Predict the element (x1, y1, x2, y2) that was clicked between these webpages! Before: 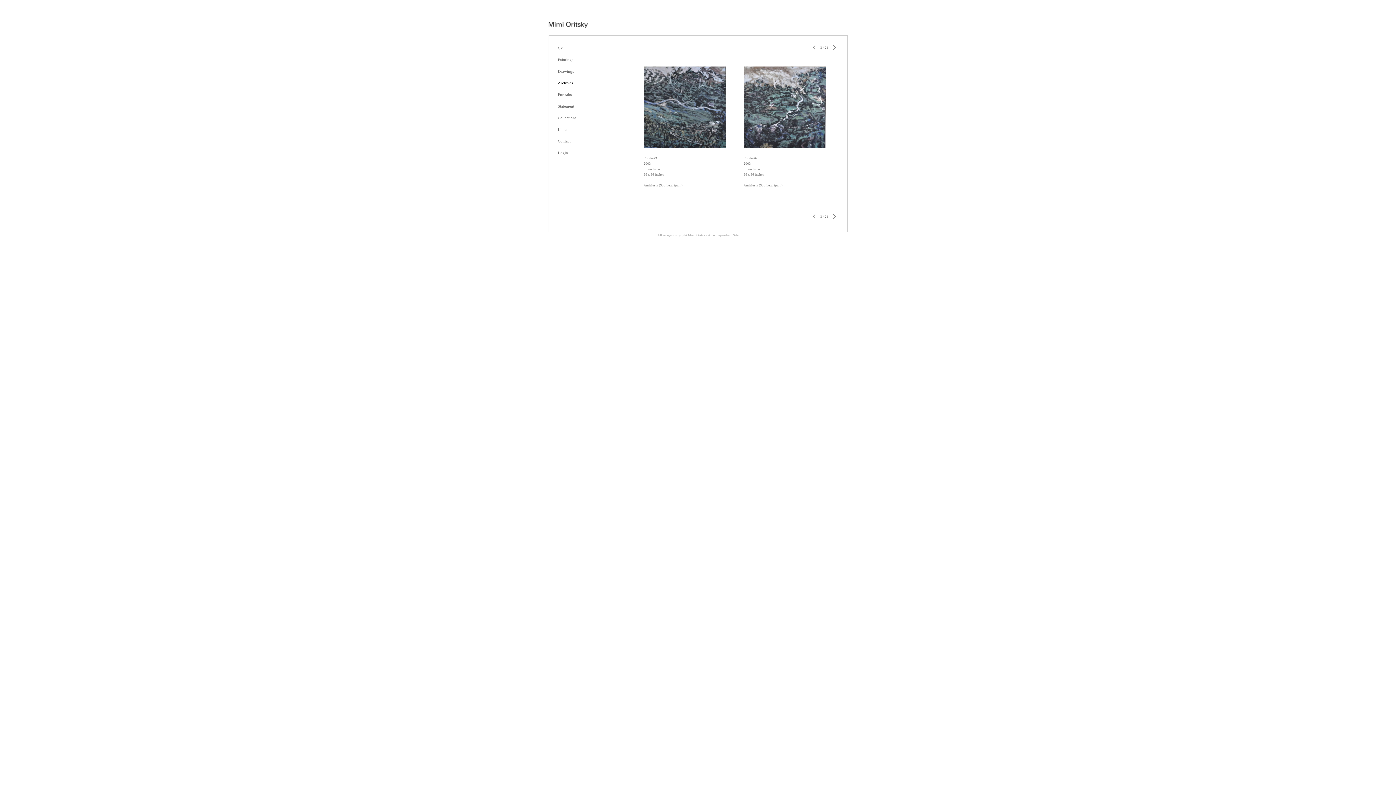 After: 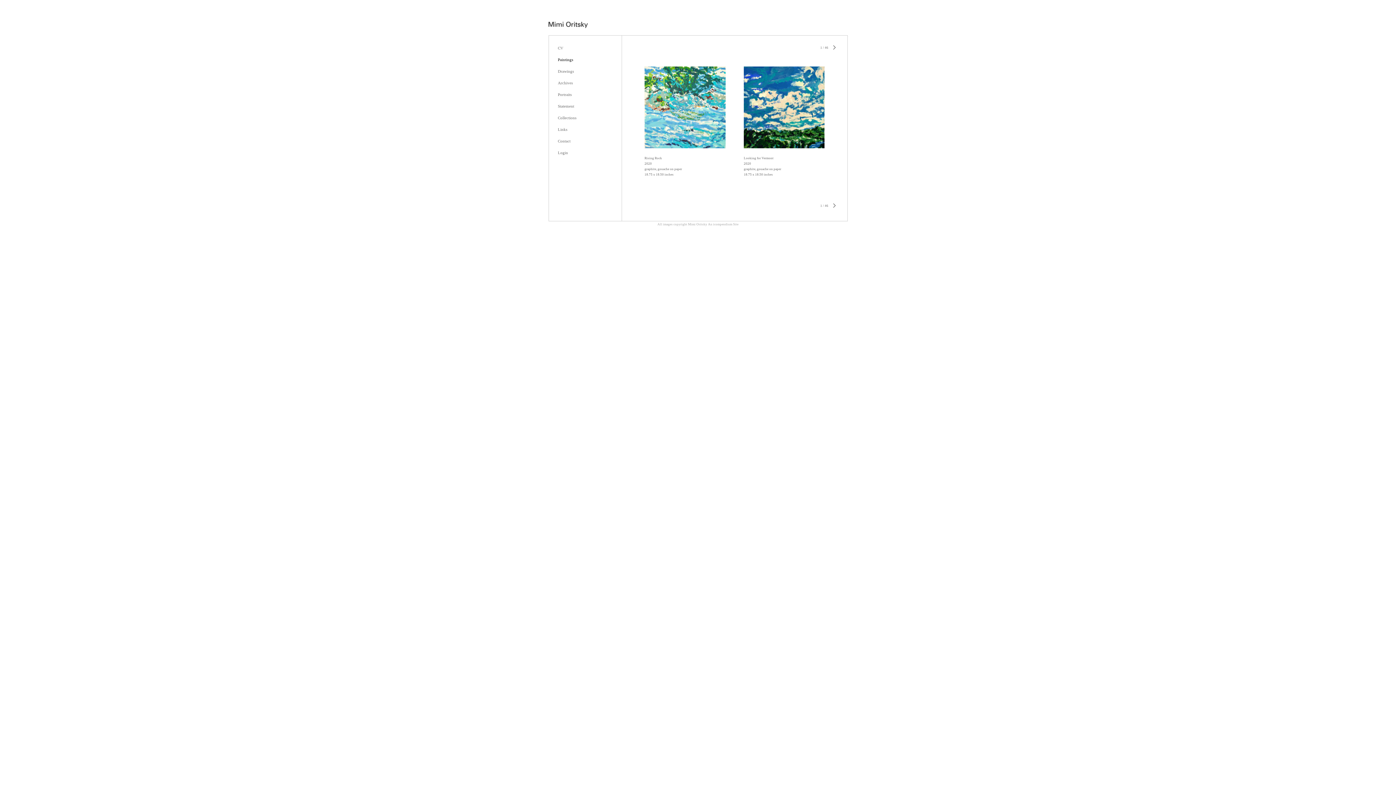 Action: bbox: (558, 57, 573, 61) label: Paintings